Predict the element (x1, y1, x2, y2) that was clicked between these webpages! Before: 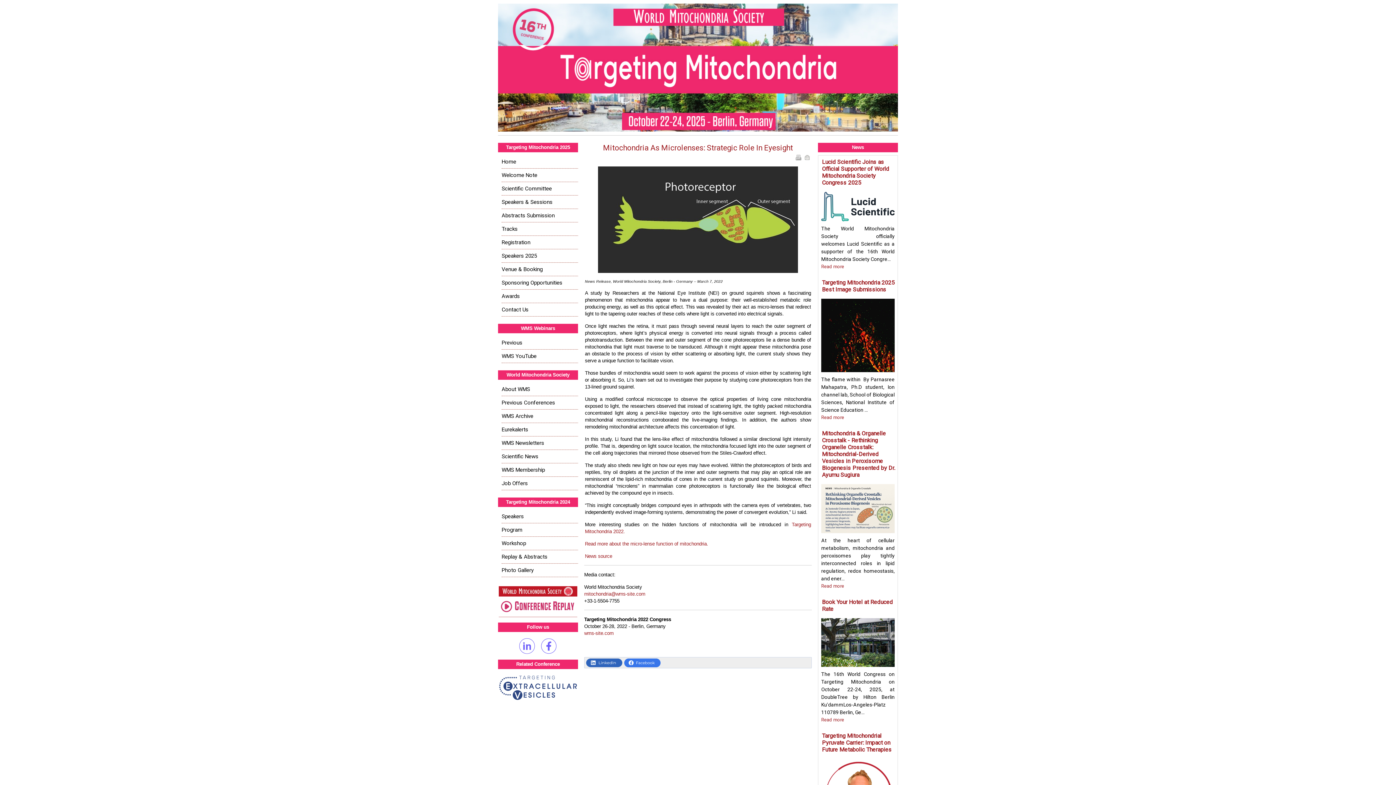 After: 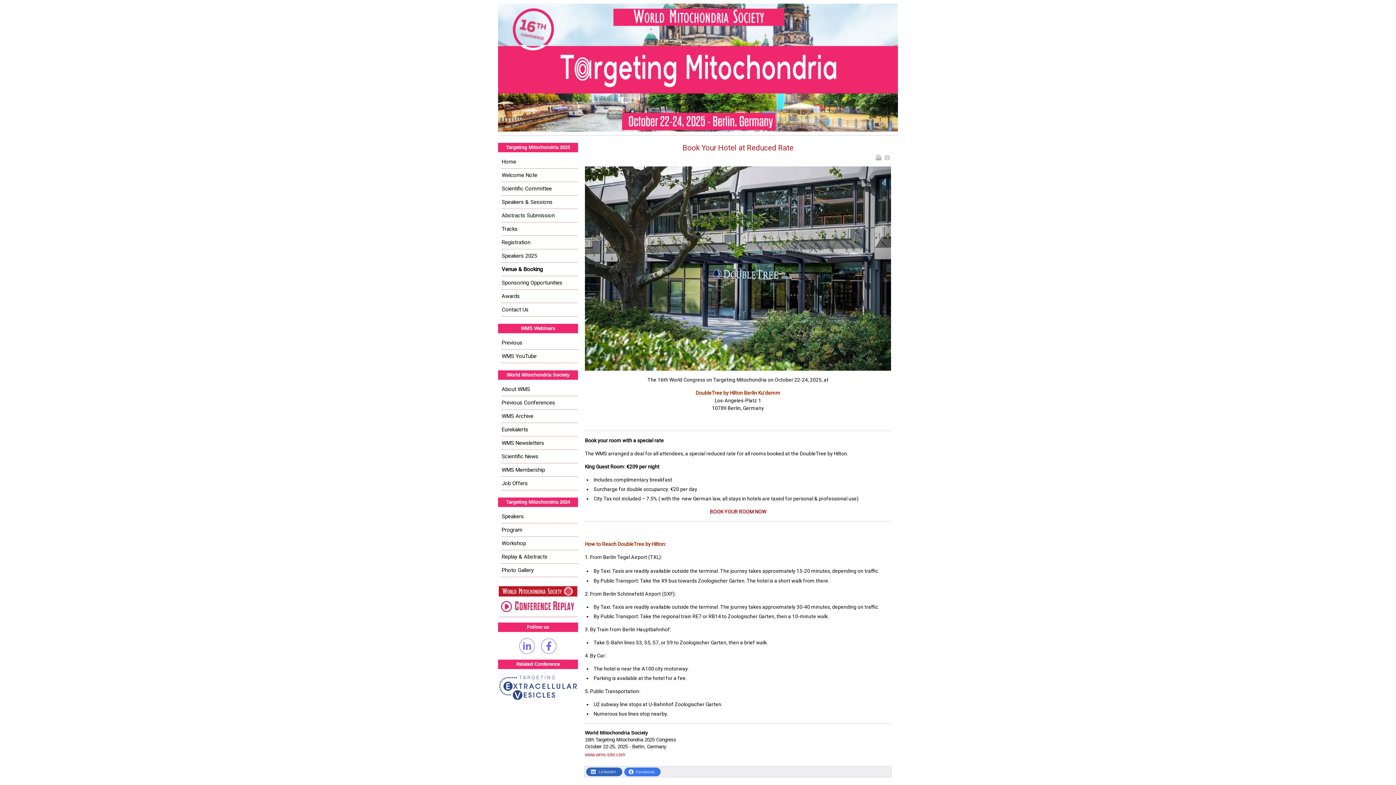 Action: label: Venue & Booking bbox: (501, 262, 578, 276)